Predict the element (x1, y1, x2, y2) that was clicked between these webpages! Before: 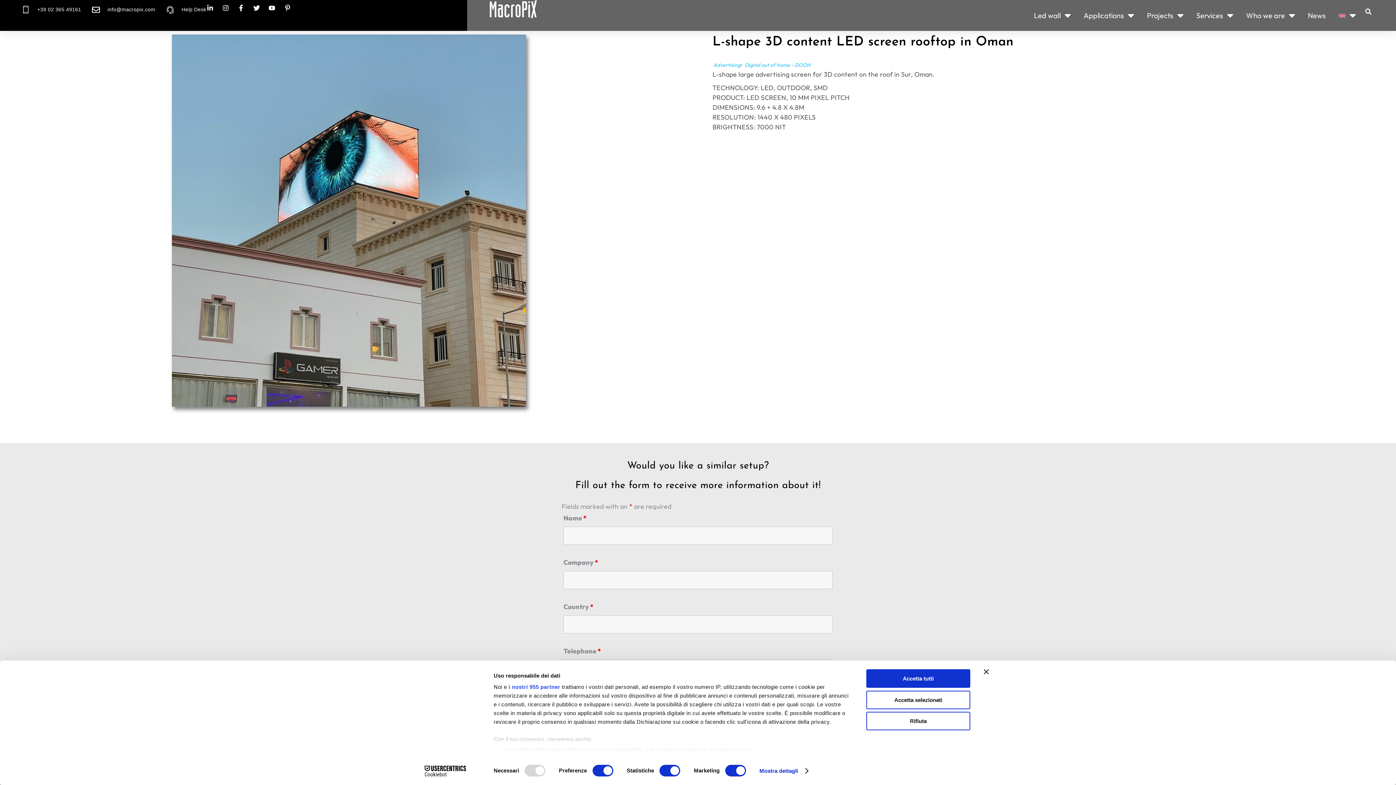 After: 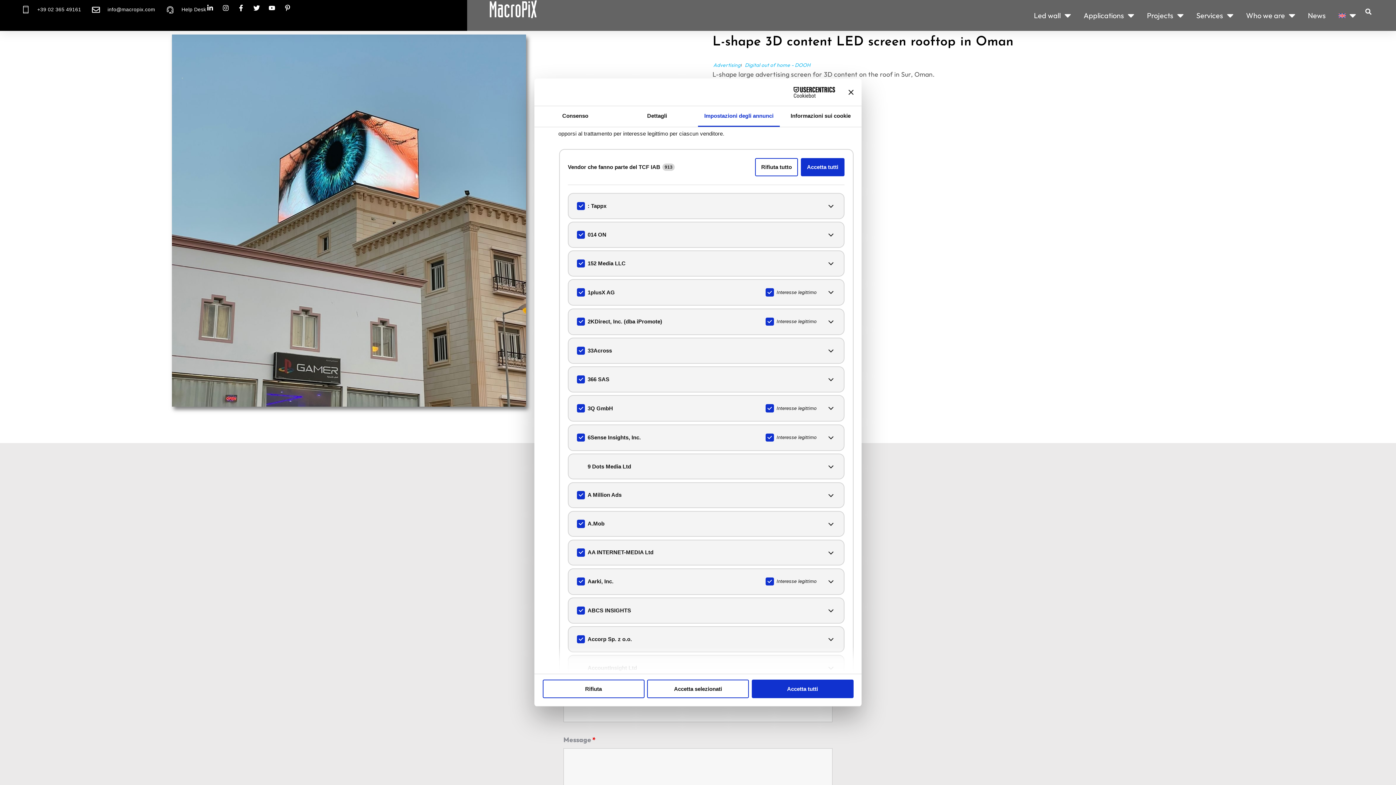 Action: label: i nostri 955 partner bbox: (508, 684, 560, 690)